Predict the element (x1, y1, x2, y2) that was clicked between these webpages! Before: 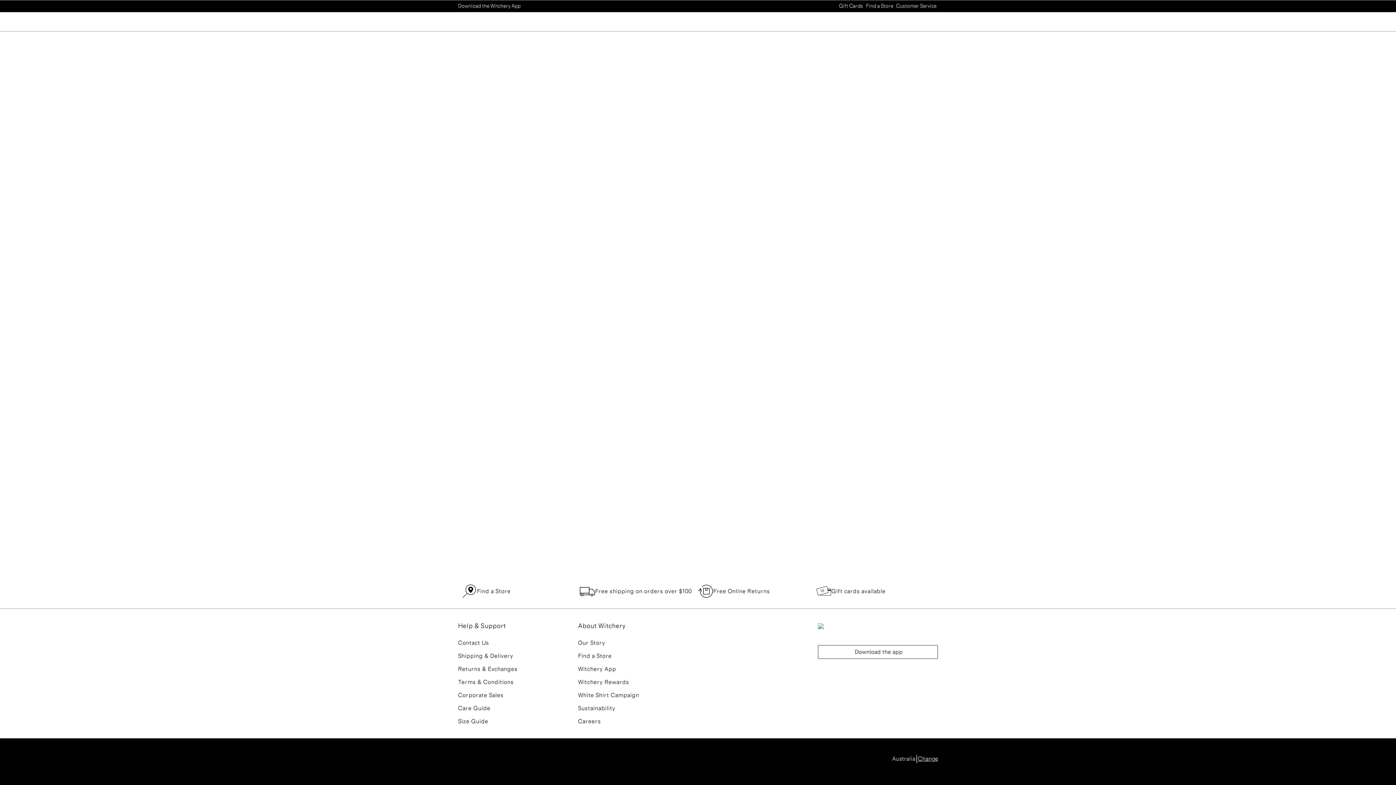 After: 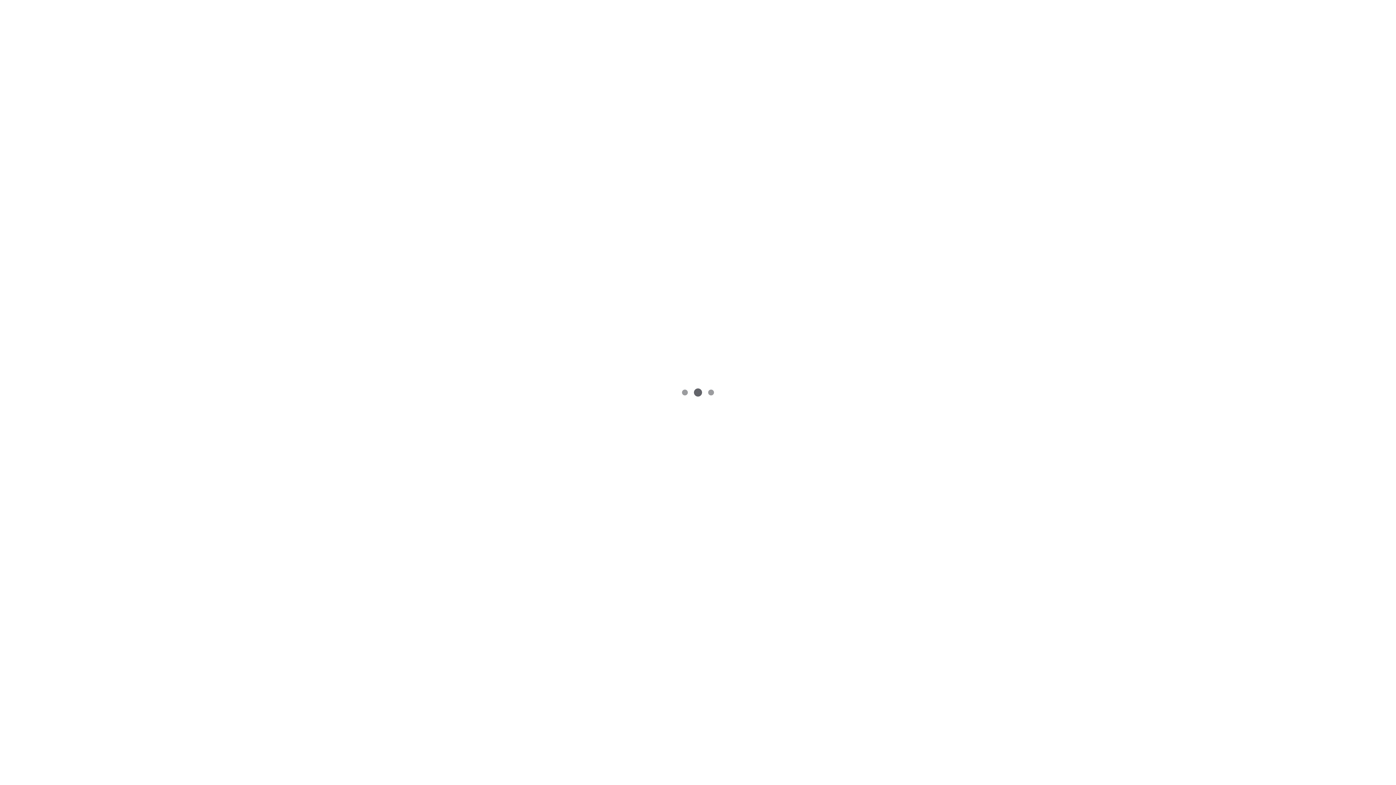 Action: bbox: (864, 1, 894, 10) label: Find a Store